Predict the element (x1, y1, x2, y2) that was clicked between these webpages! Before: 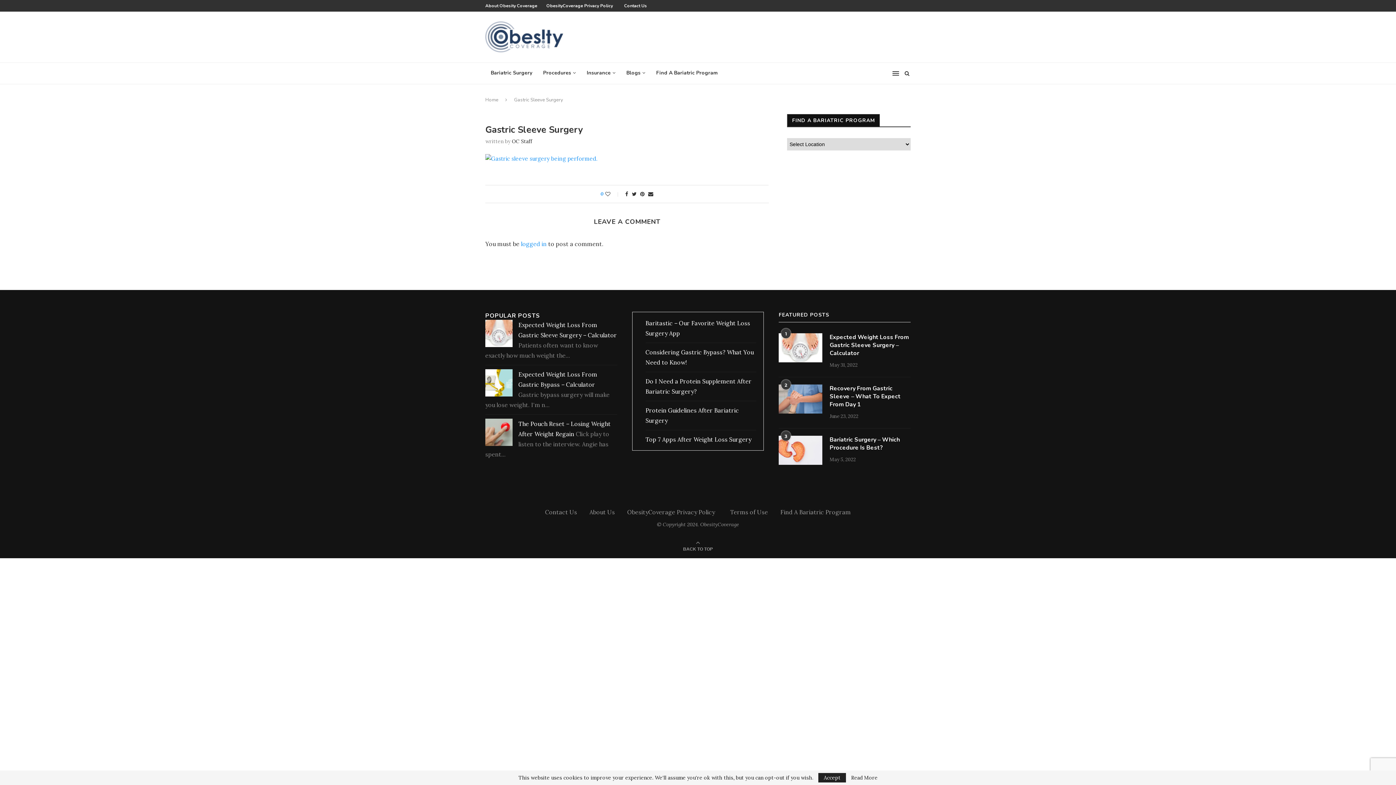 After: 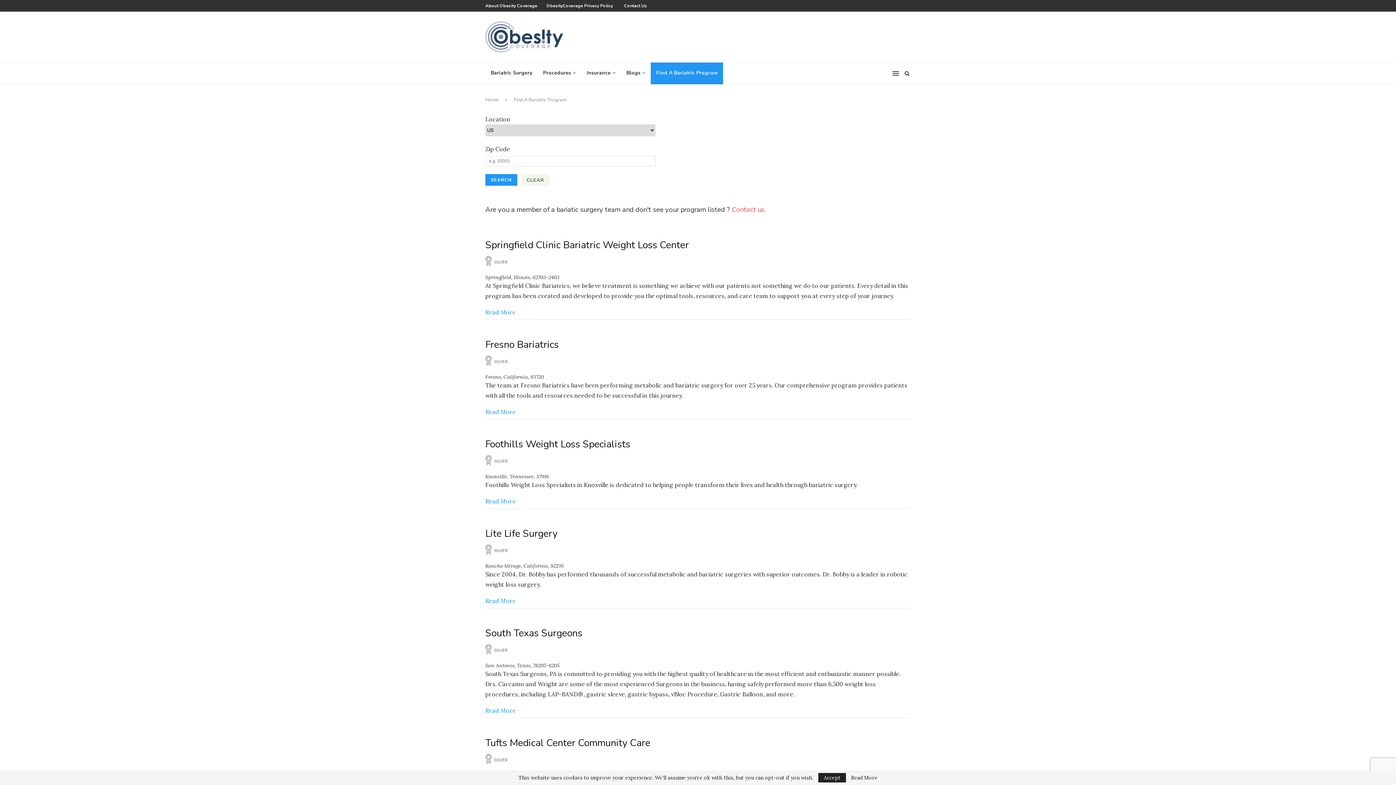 Action: bbox: (650, 62, 723, 84) label: Find A Bariatric Program